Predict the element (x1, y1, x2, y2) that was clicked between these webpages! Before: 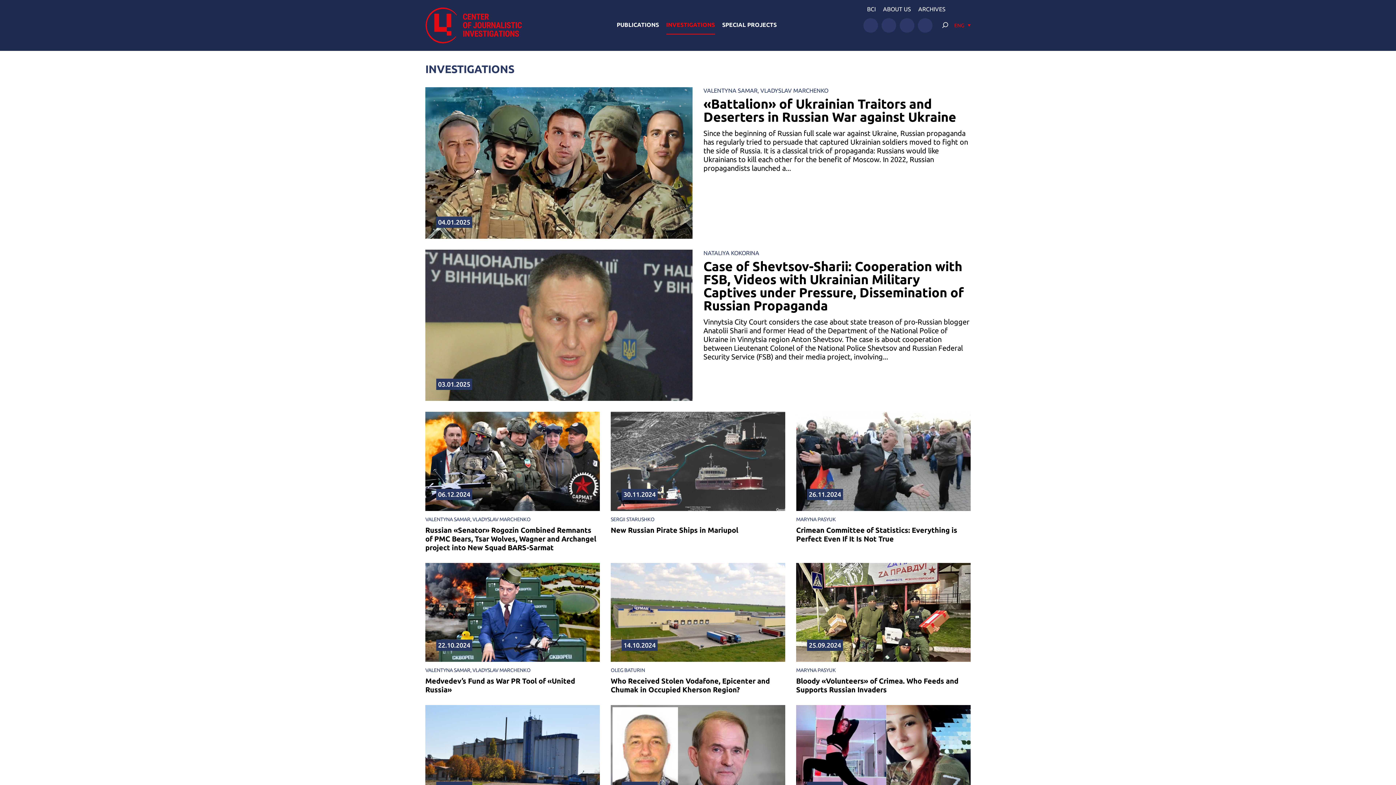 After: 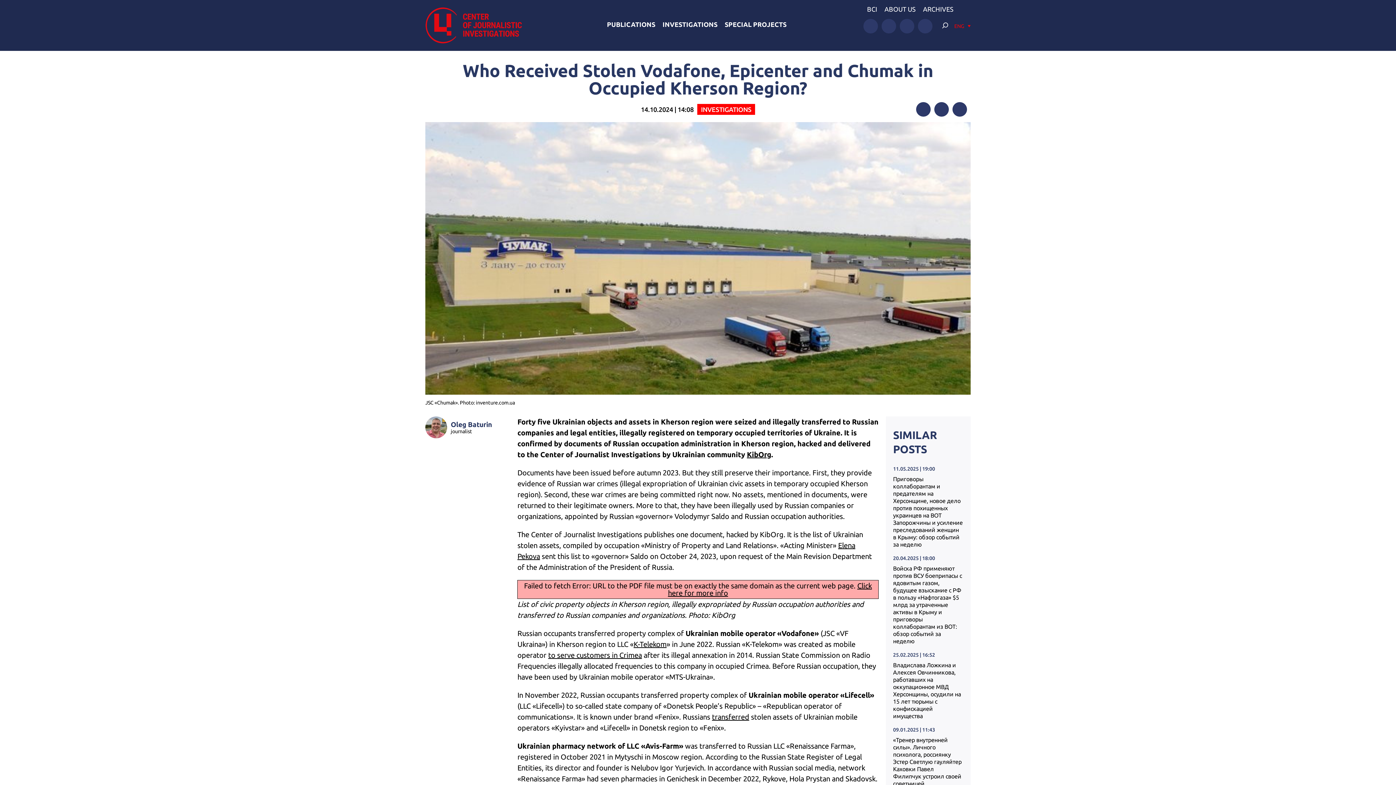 Action: bbox: (610, 563, 785, 662) label: 14.10.2024